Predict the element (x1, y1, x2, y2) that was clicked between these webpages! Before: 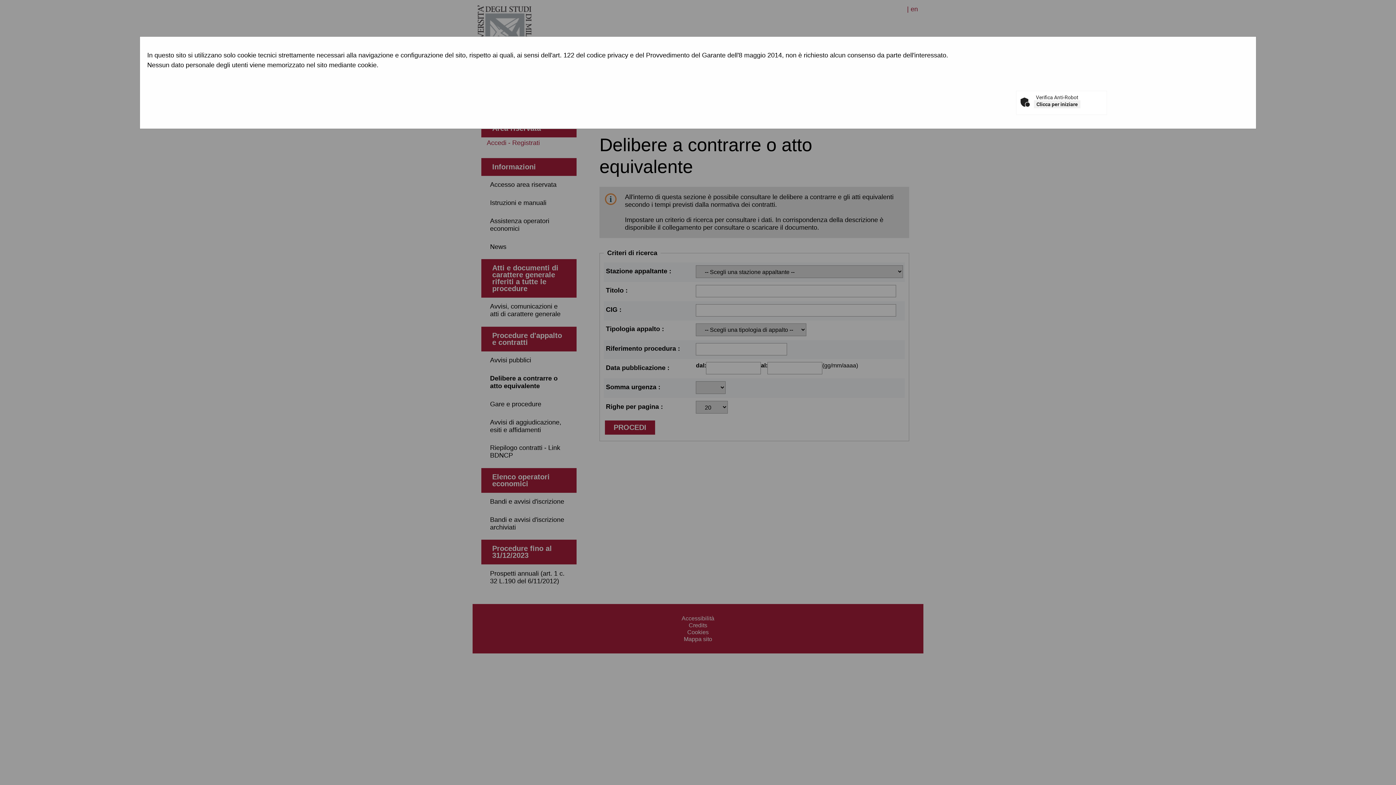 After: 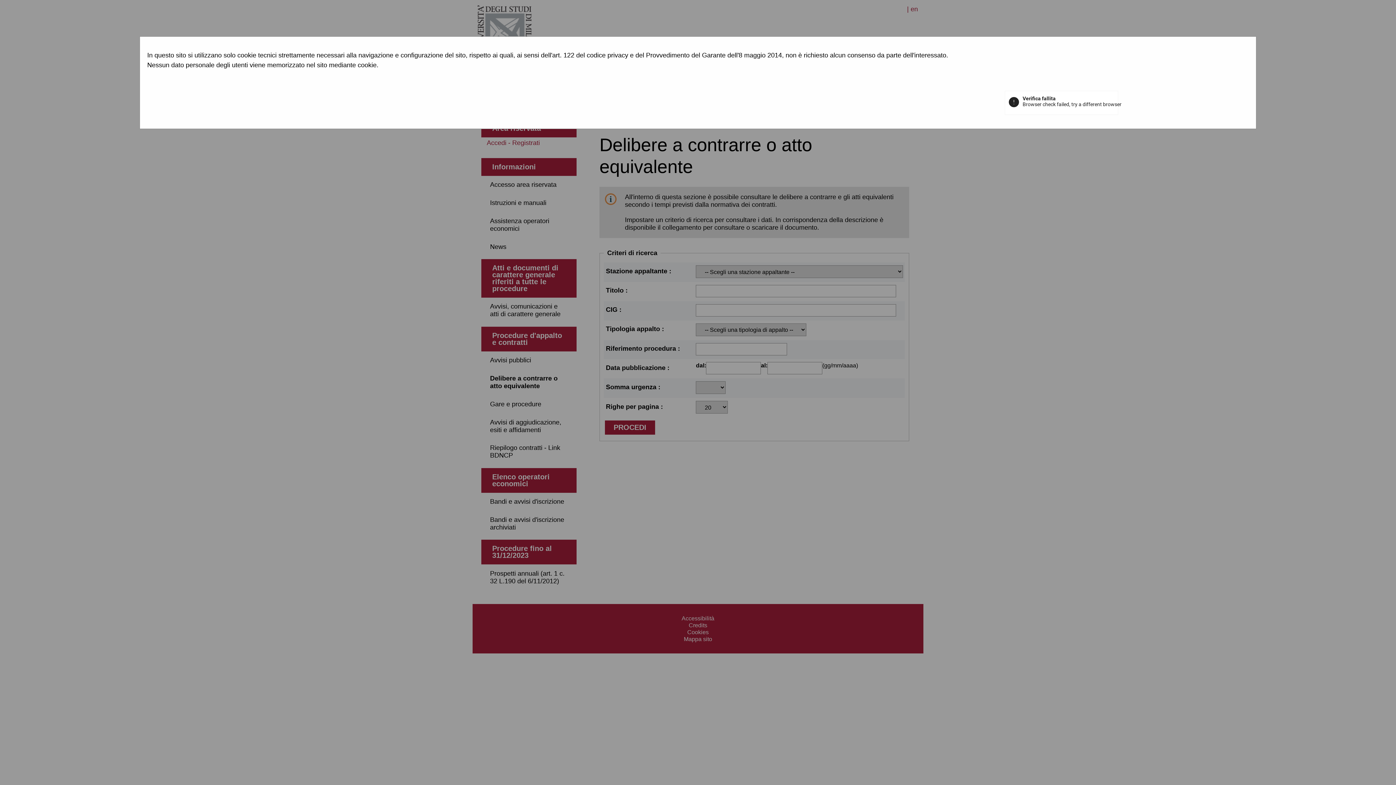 Action: bbox: (1034, 100, 1080, 108) label: Clicca per iniziare